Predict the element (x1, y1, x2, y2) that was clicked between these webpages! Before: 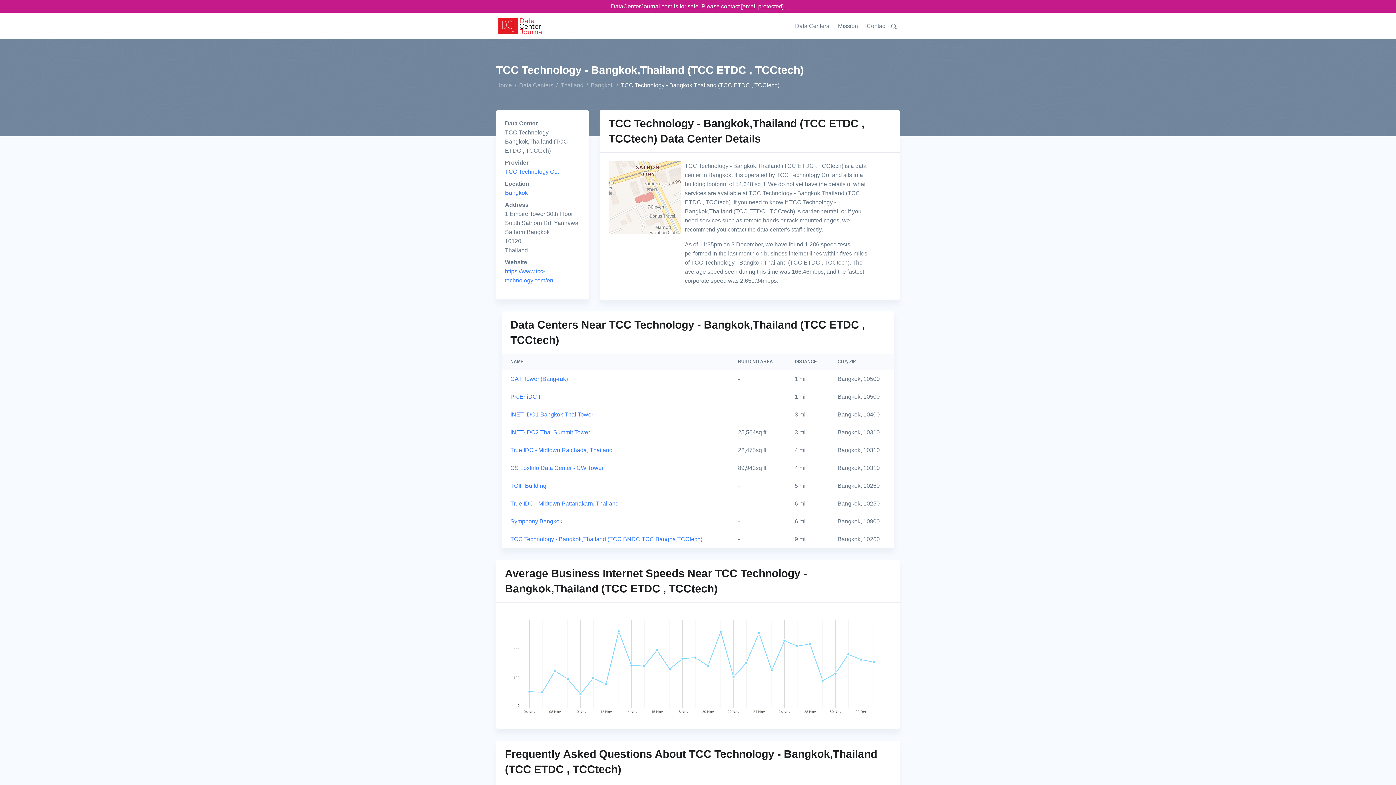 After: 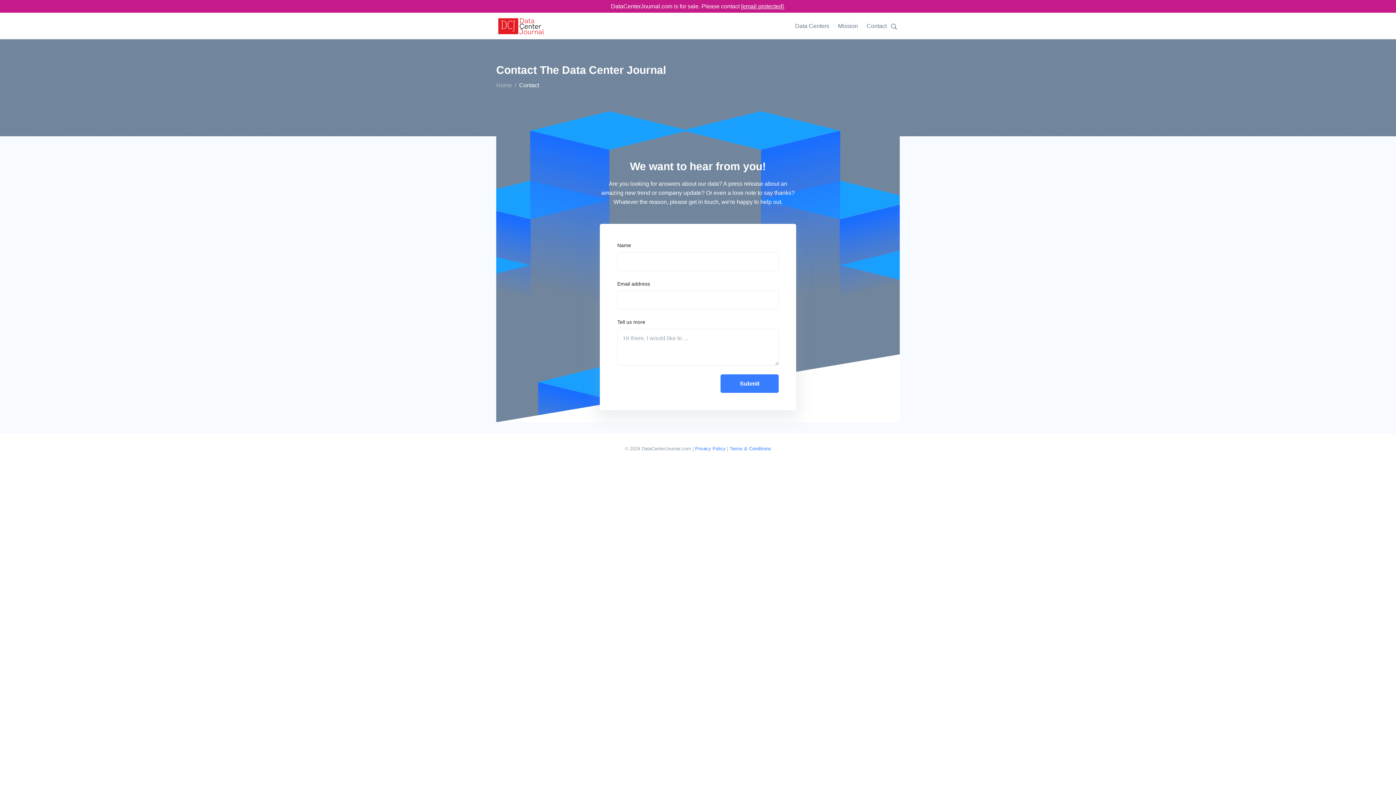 Action: bbox: (862, 12, 891, 39) label: Contact